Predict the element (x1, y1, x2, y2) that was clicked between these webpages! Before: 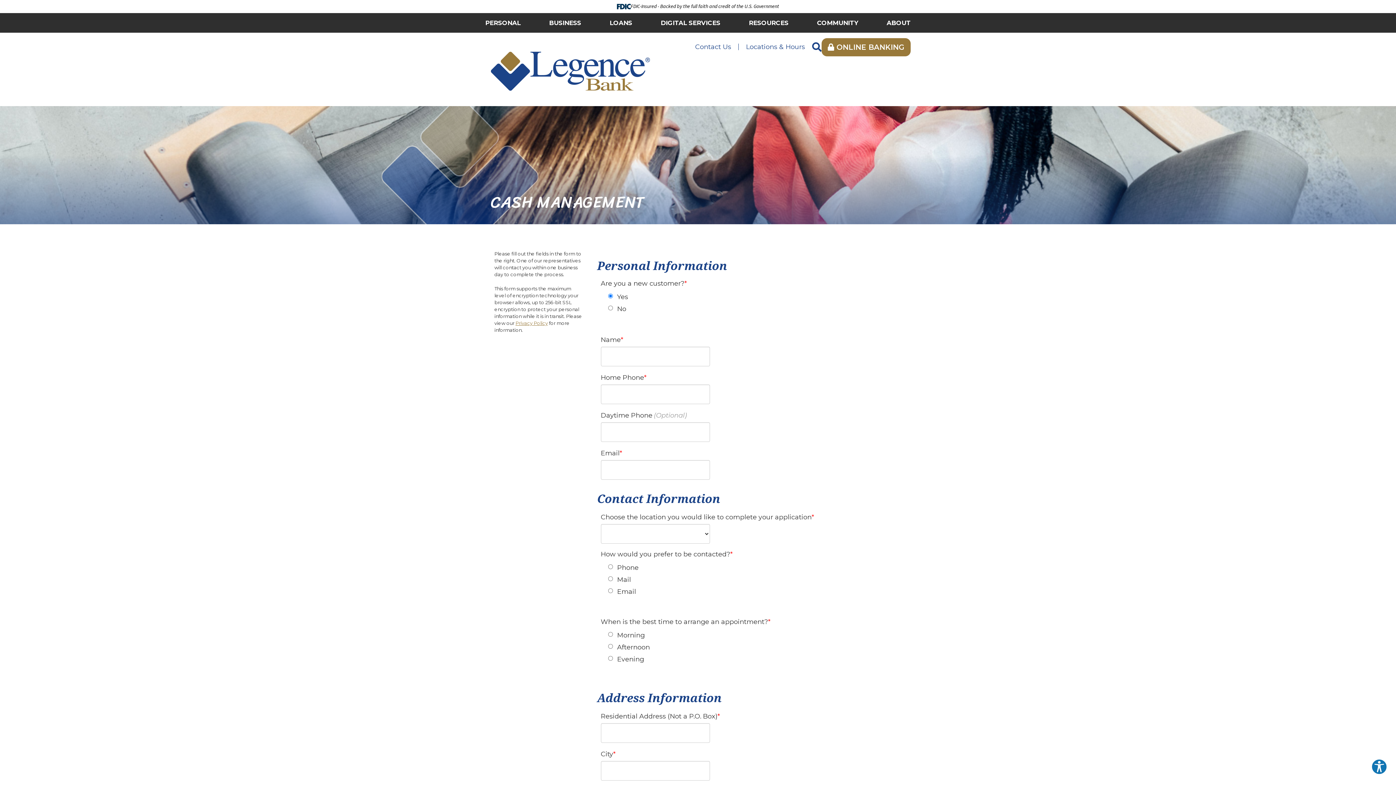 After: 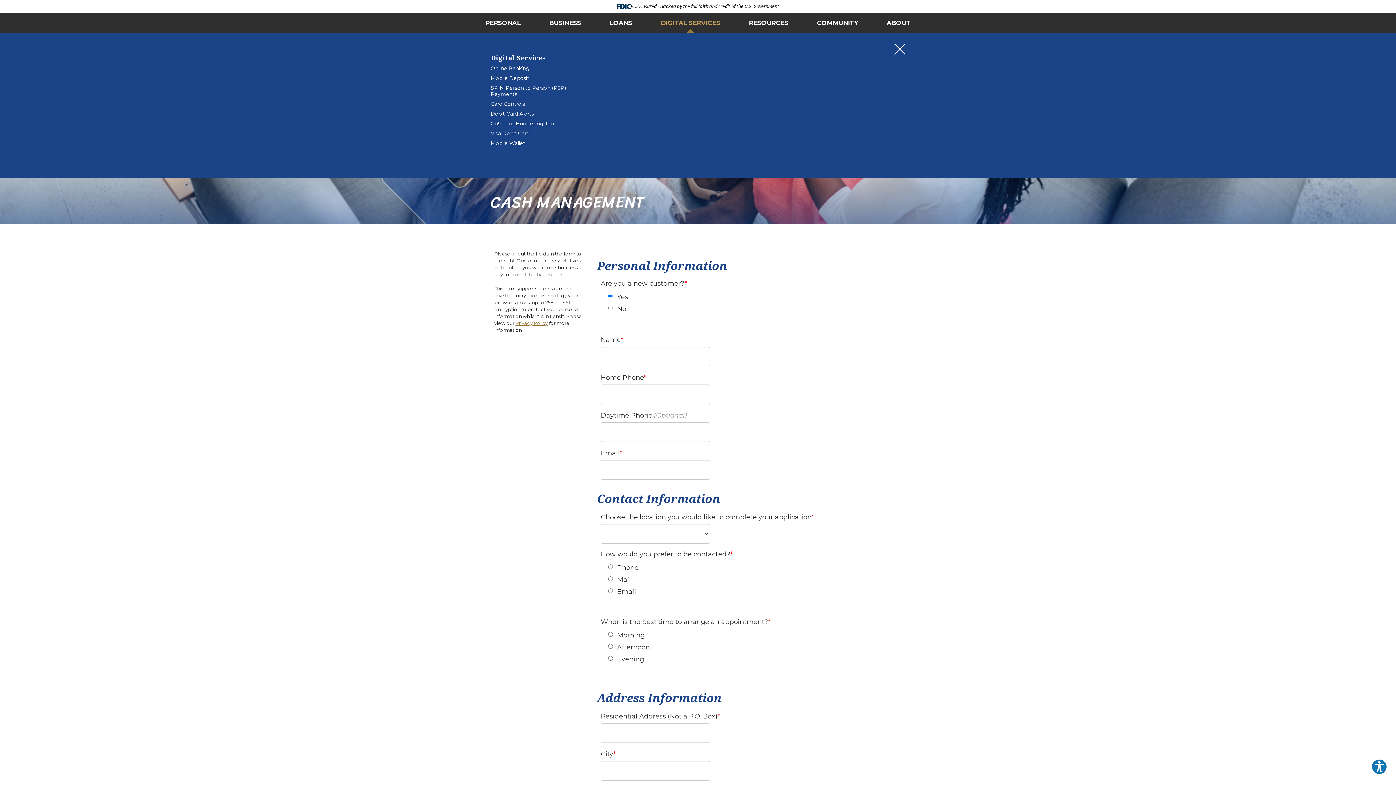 Action: bbox: (660, 13, 720, 32) label: DIGITAL SERVICES